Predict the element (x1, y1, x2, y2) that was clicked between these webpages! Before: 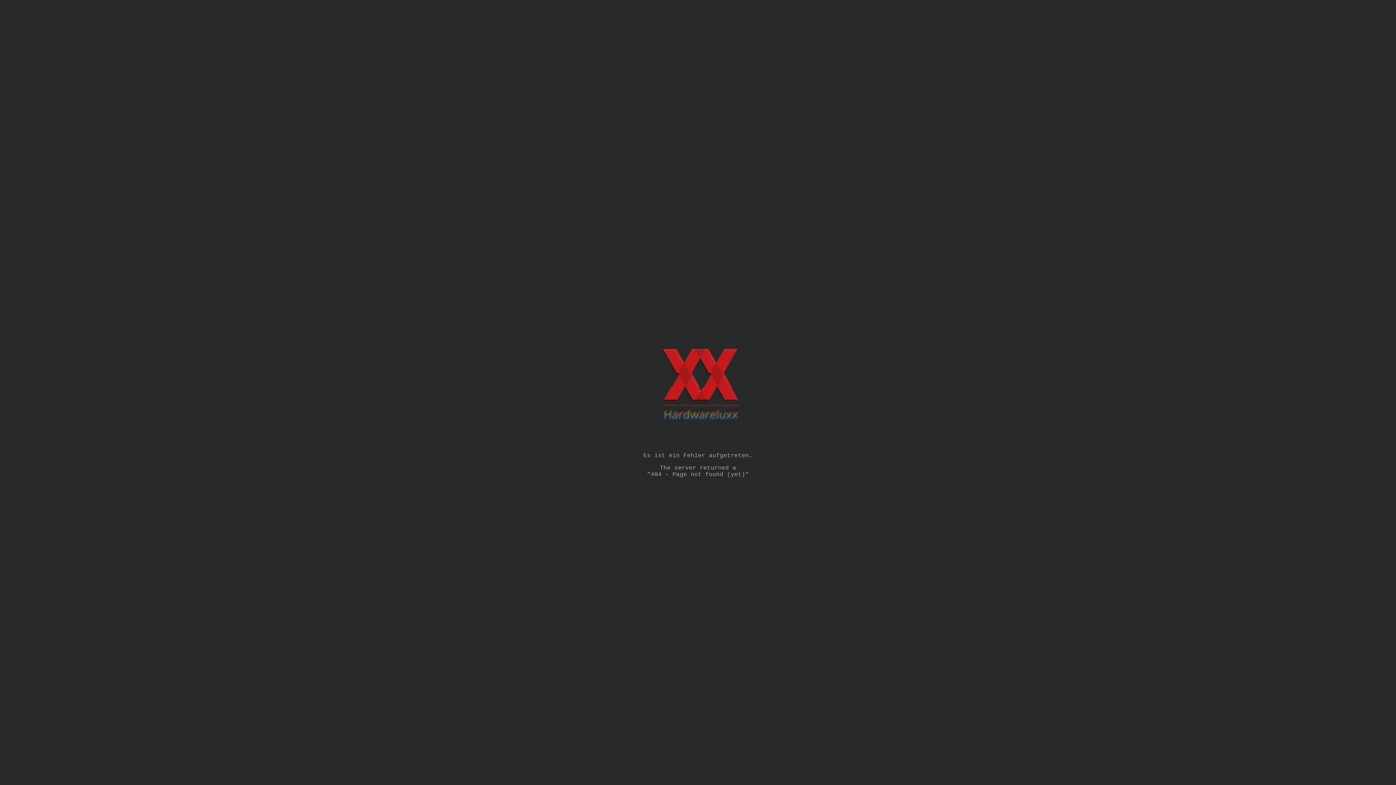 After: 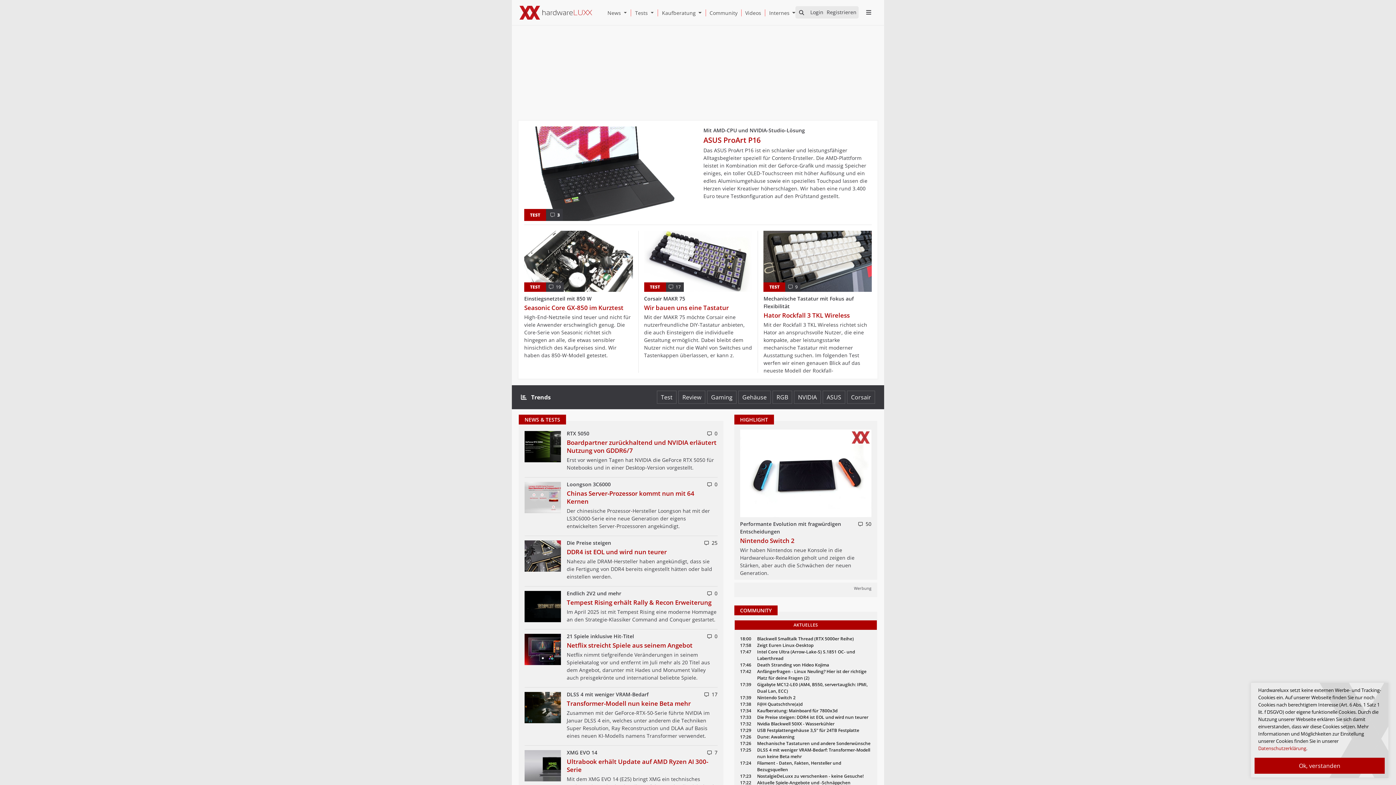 Action: bbox: (625, 448, 770, 454)